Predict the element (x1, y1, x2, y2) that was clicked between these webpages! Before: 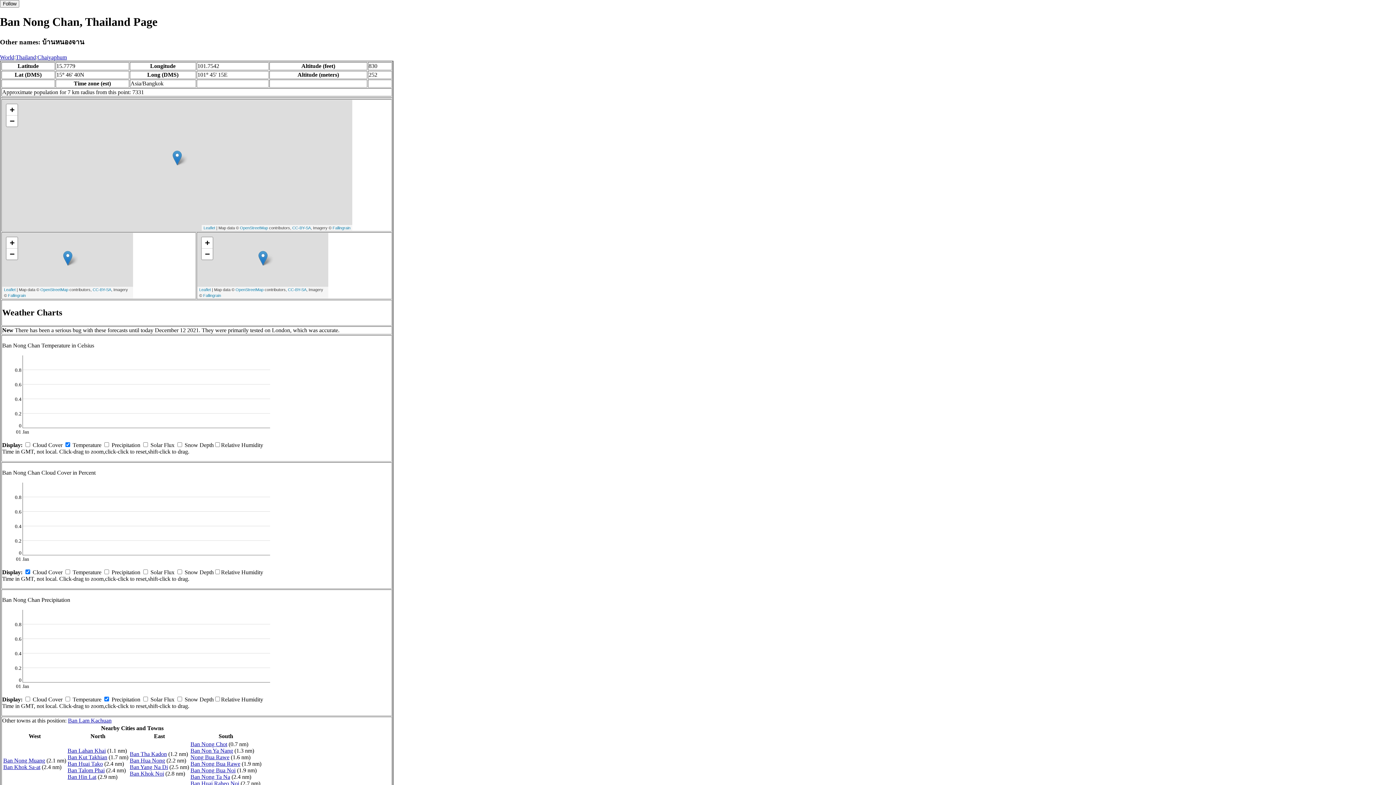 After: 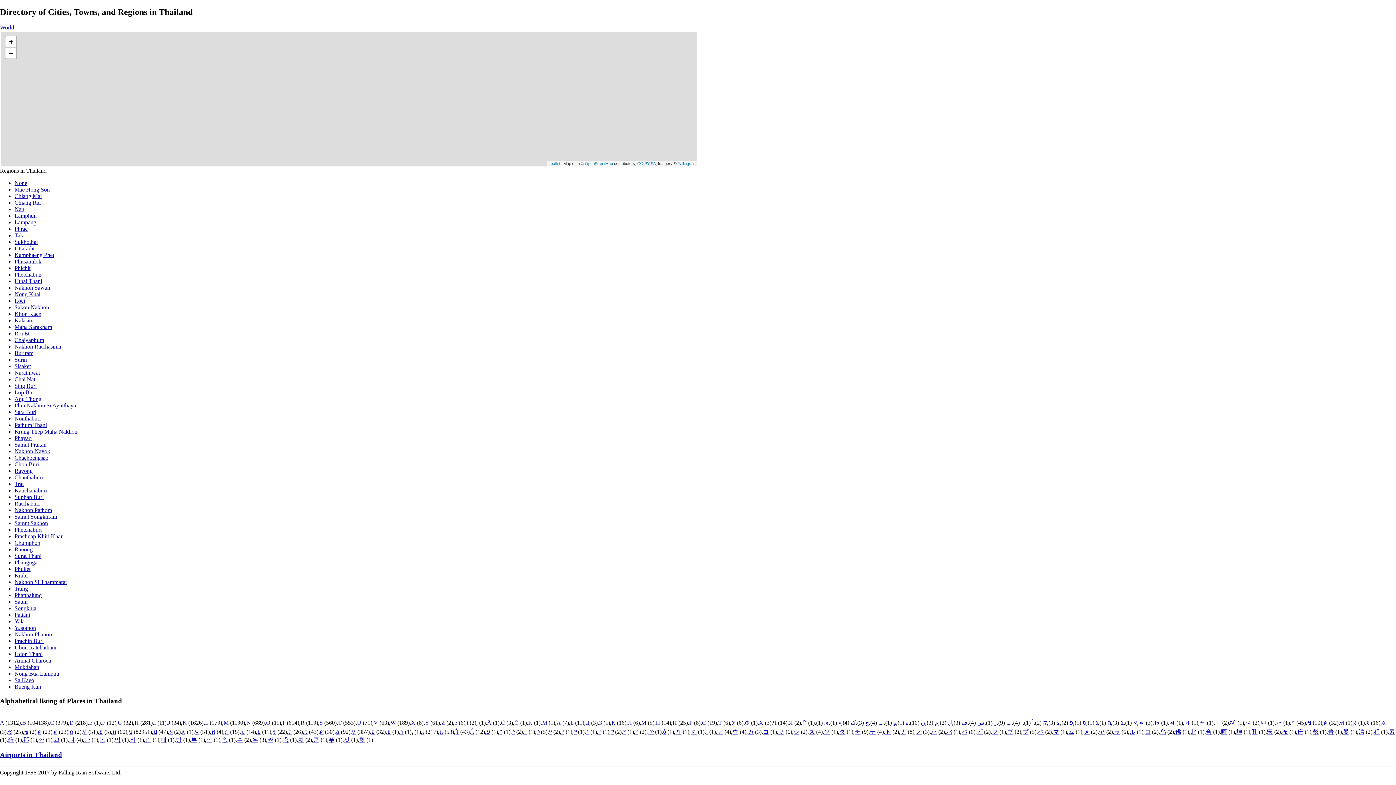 Action: label: Thailand bbox: (15, 54, 36, 60)